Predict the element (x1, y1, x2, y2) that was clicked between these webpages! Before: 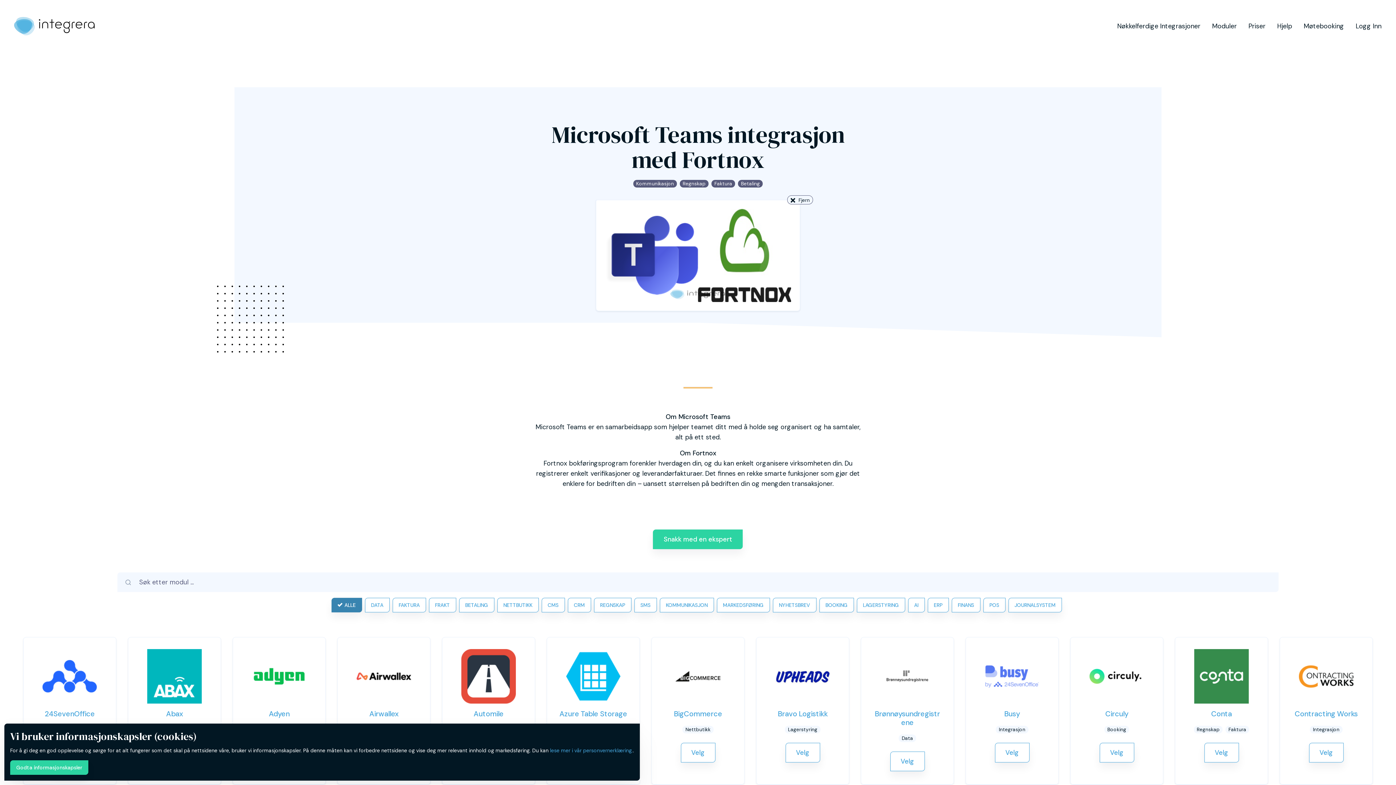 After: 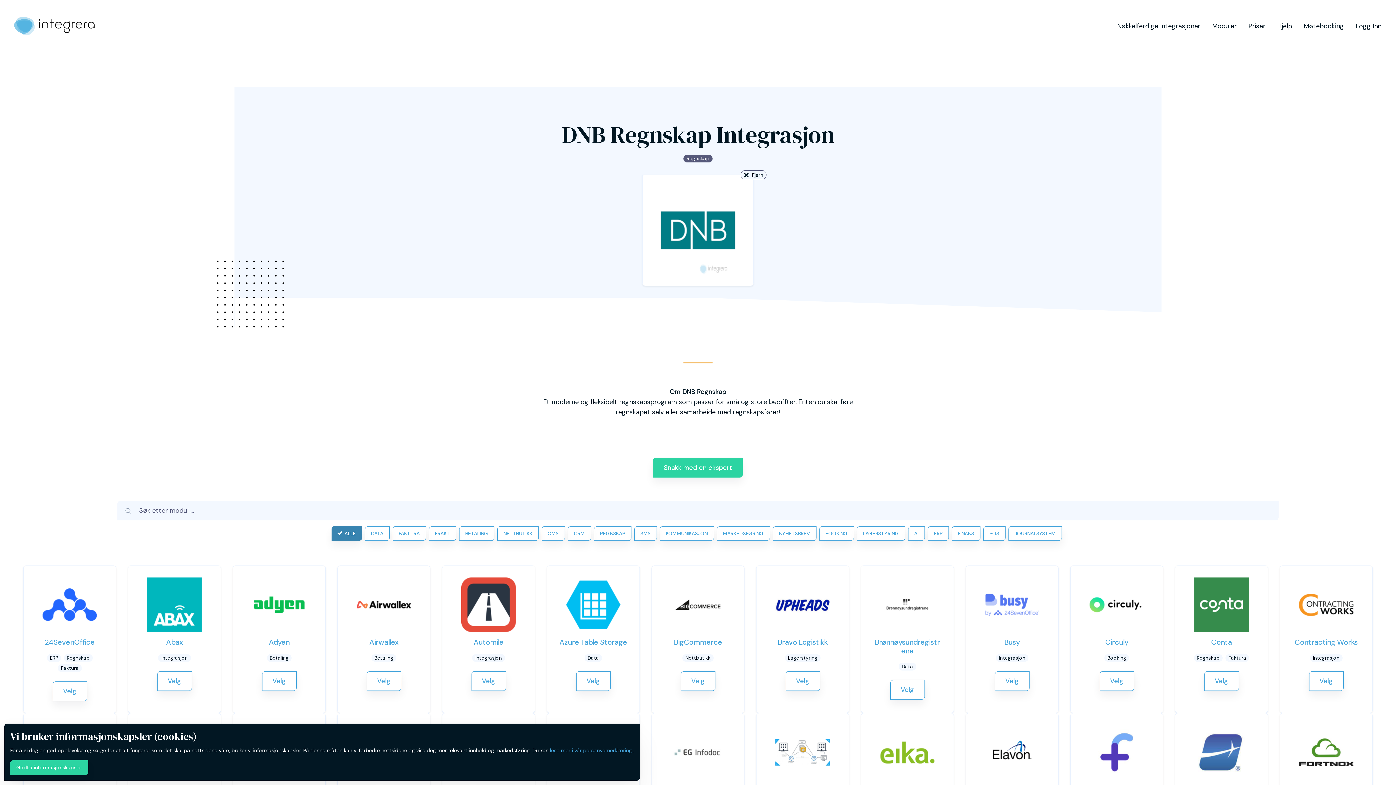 Action: label: DNB Regnskap bbox: (360, 371, 407, 381)